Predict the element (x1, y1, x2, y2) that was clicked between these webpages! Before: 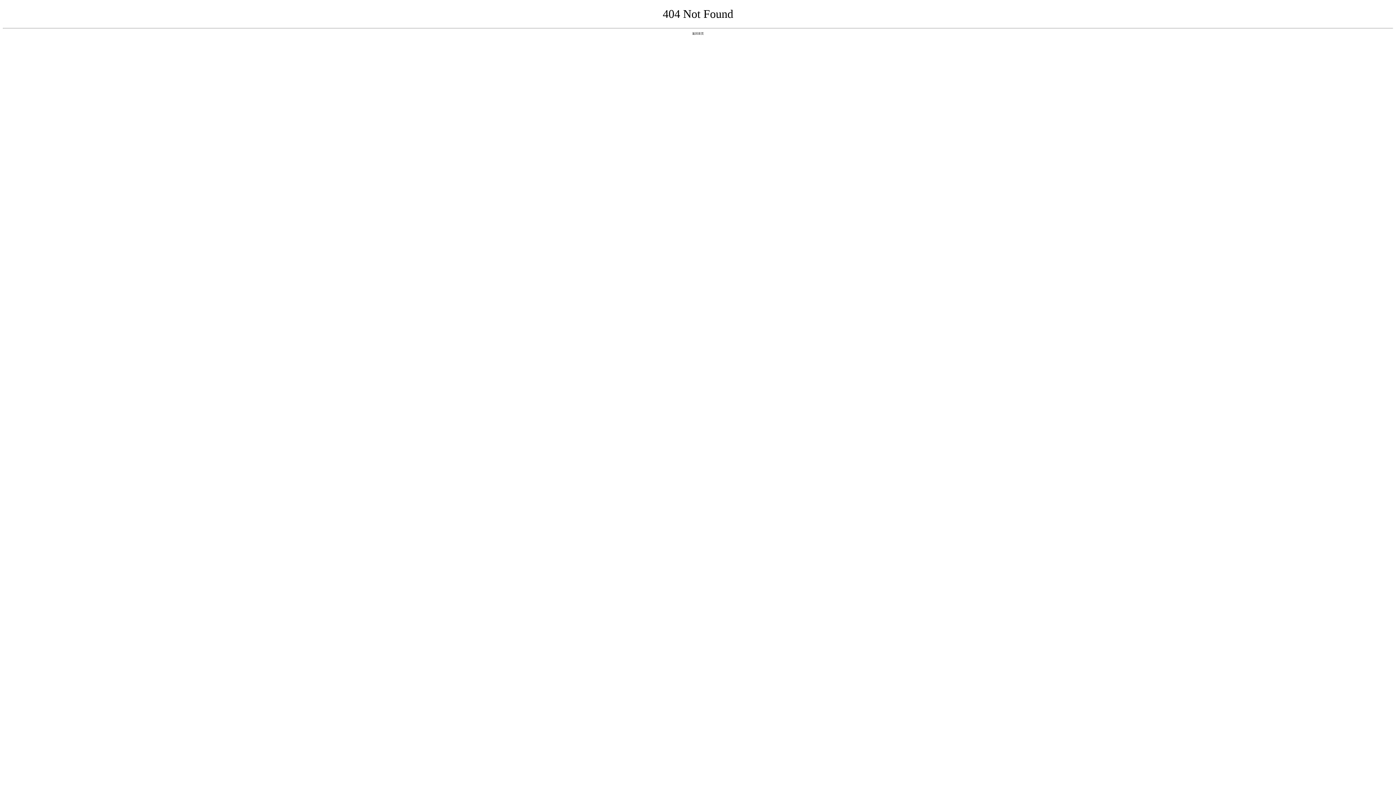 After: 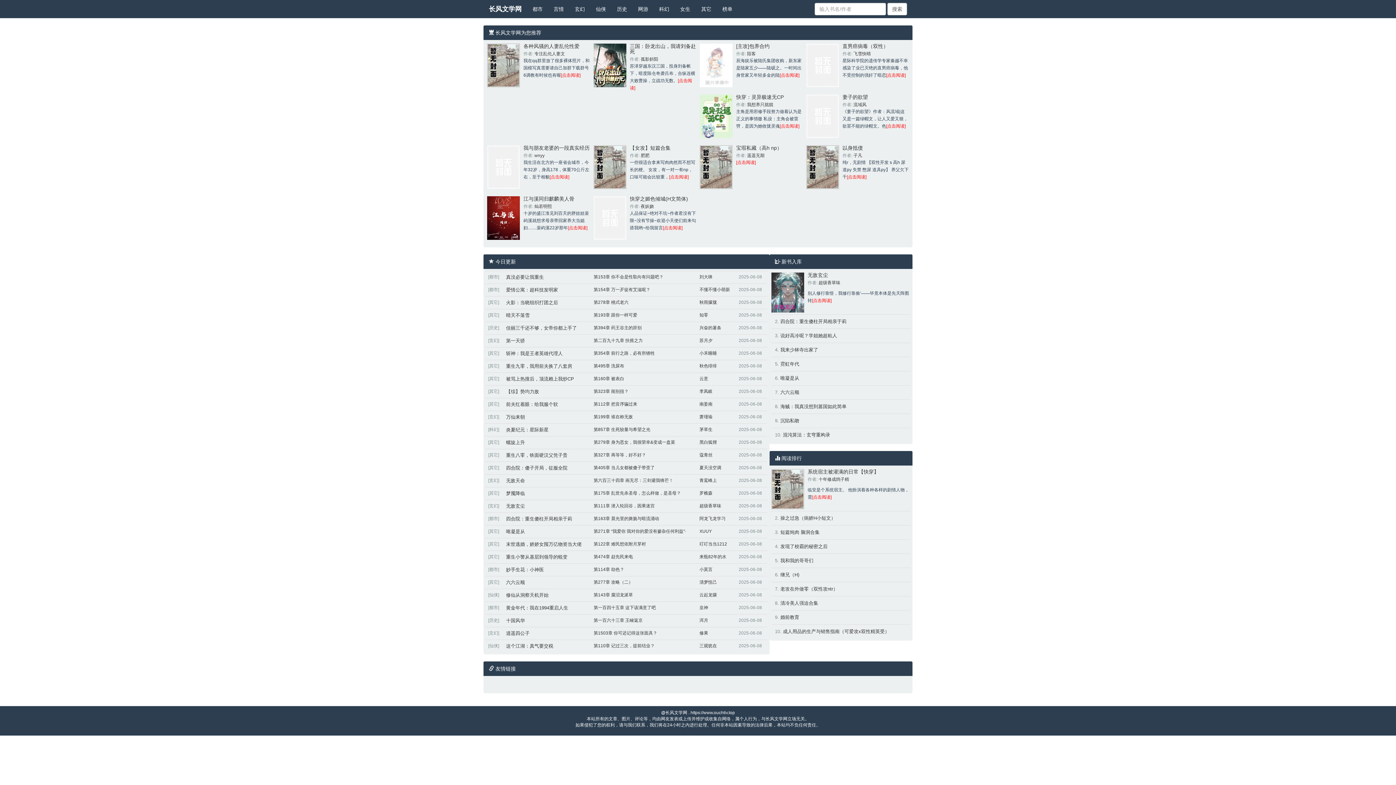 Action: label: 返回首页 bbox: (692, 31, 704, 35)